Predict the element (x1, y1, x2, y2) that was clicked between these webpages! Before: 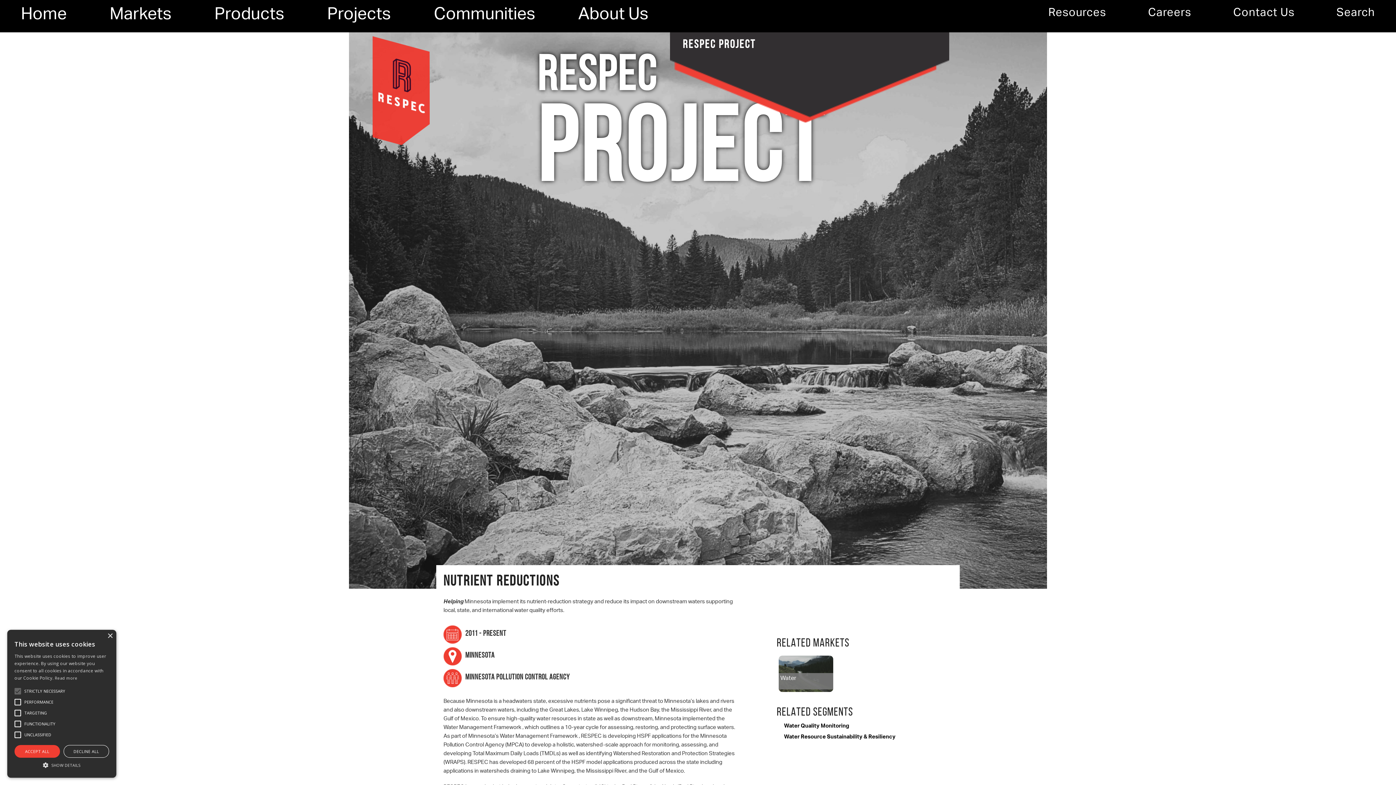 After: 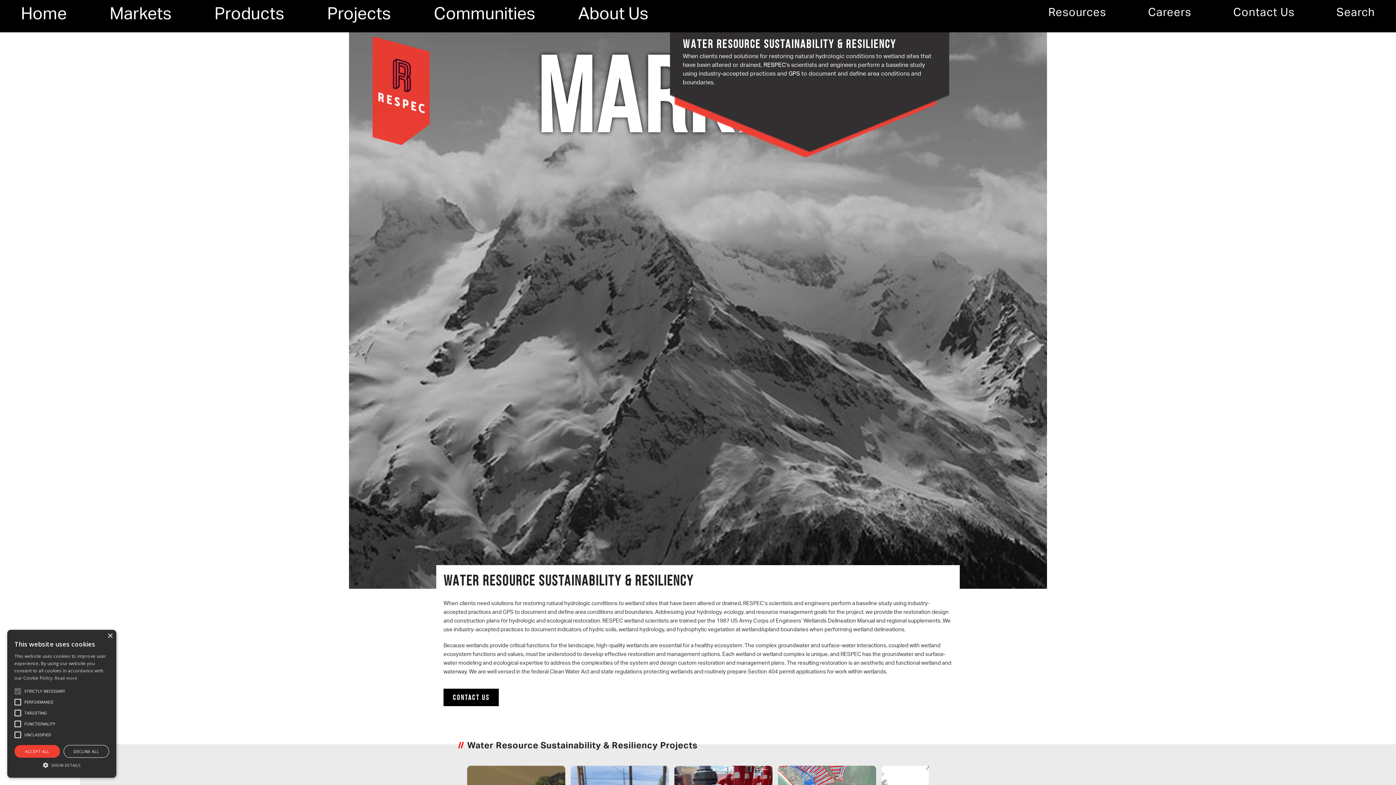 Action: bbox: (776, 734, 916, 739) label: Water Resource Sustainability & Resiliency